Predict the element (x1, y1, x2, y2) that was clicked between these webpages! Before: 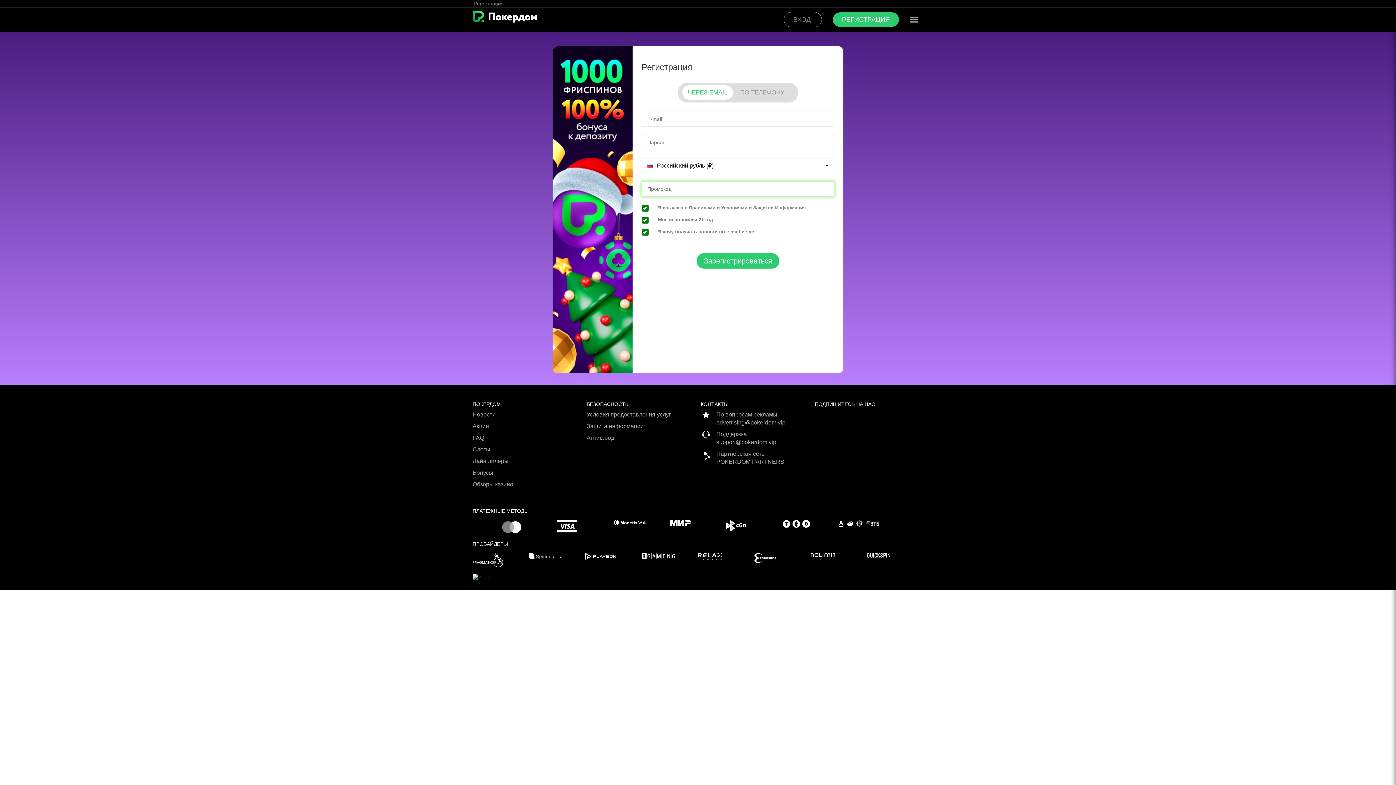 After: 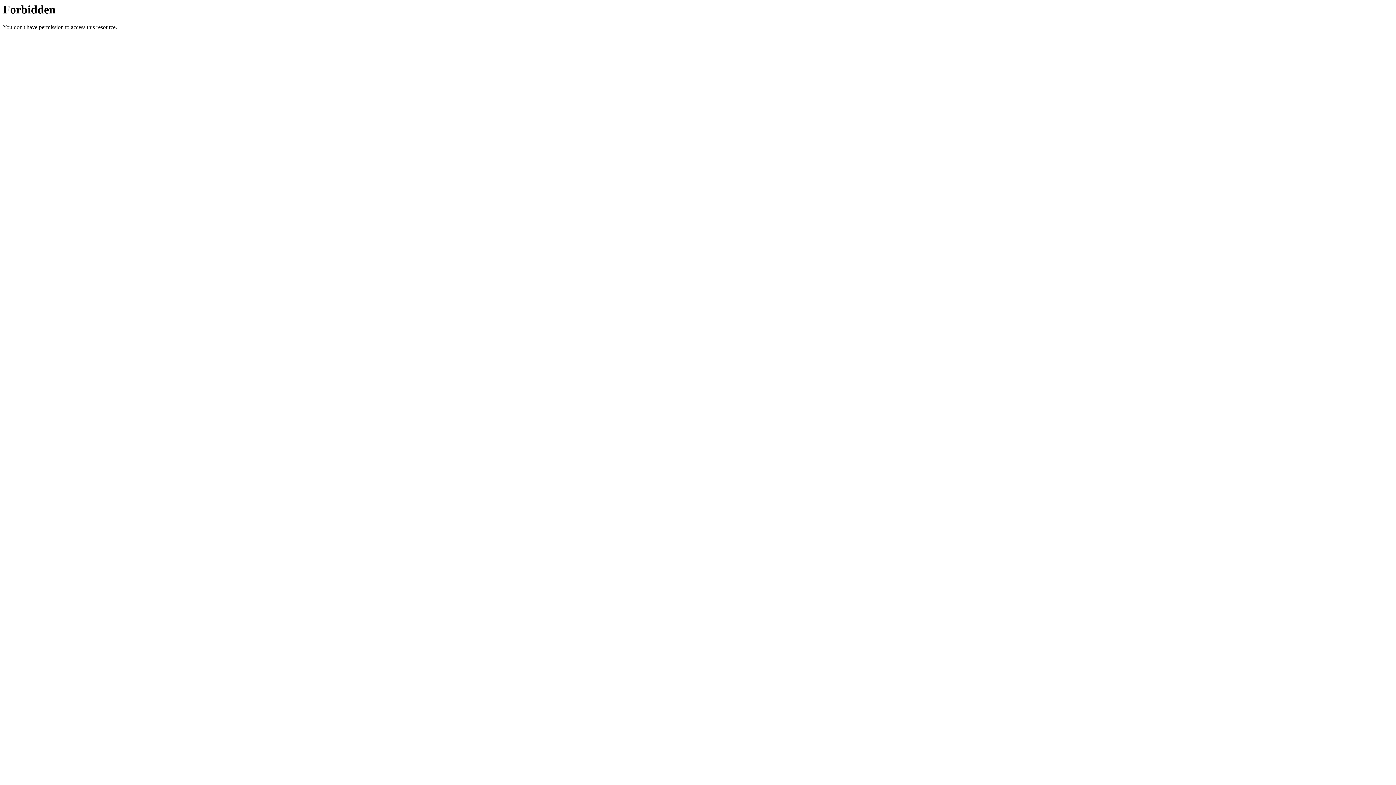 Action: label: ПО ТЕЛЕФОНУ bbox: (740, 89, 793, 96)